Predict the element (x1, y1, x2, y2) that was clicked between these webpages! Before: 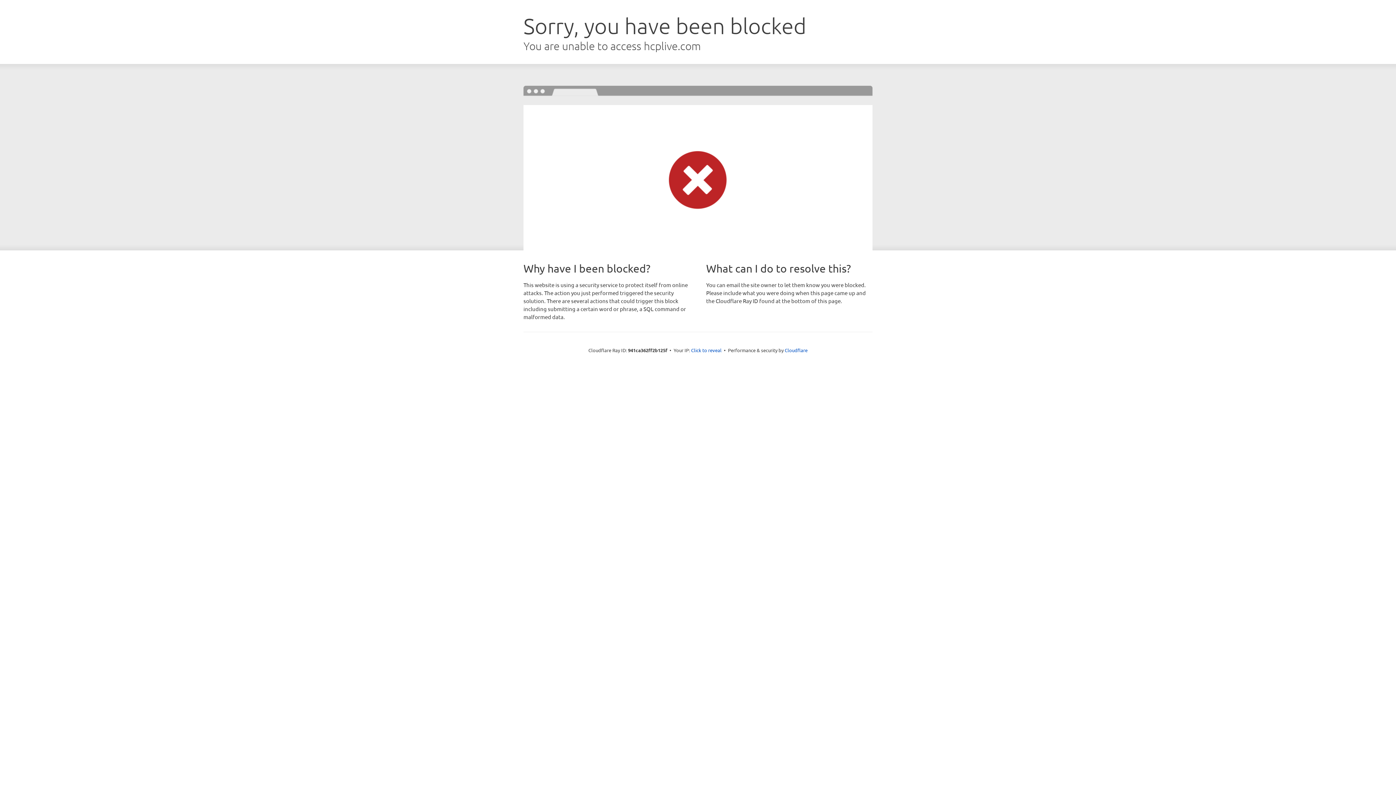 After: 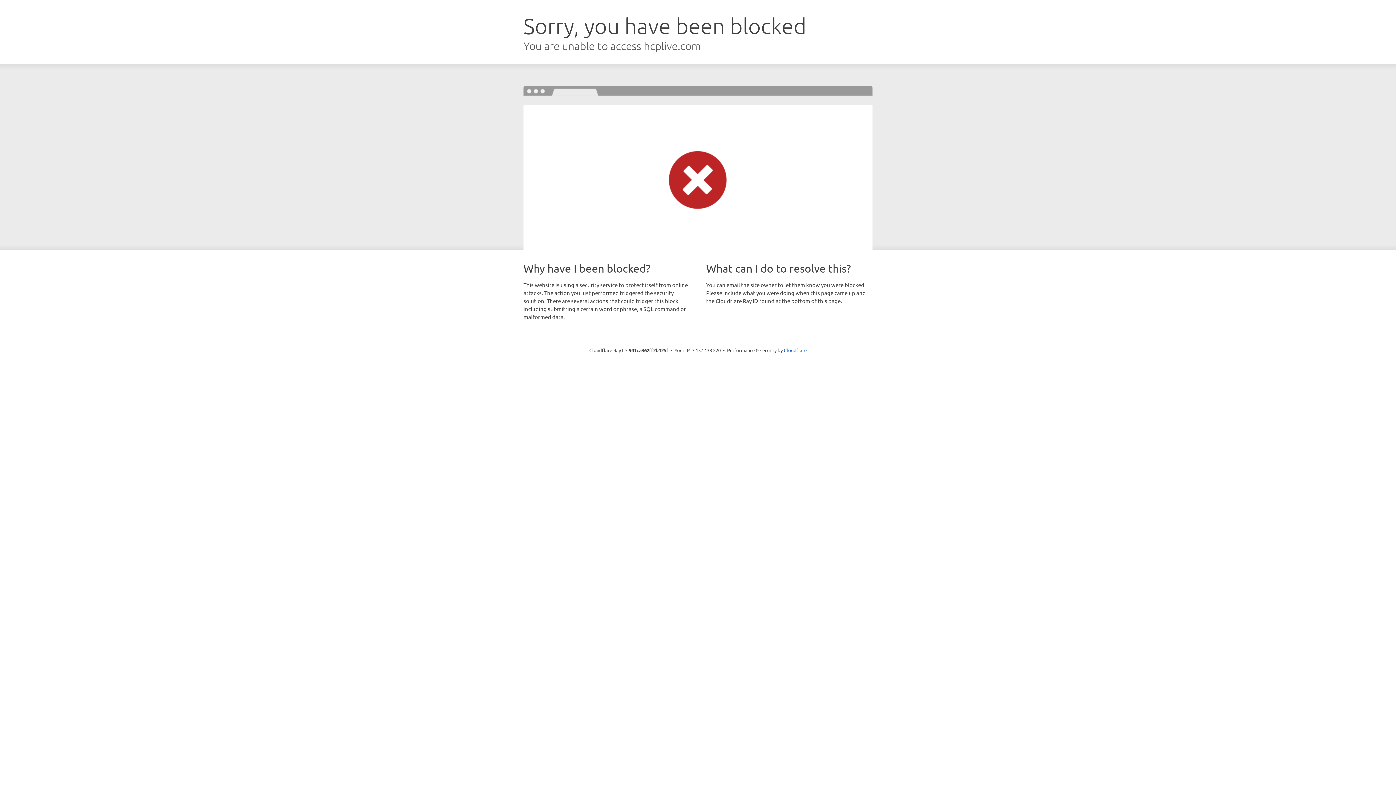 Action: label: Click to reveal bbox: (691, 346, 721, 353)